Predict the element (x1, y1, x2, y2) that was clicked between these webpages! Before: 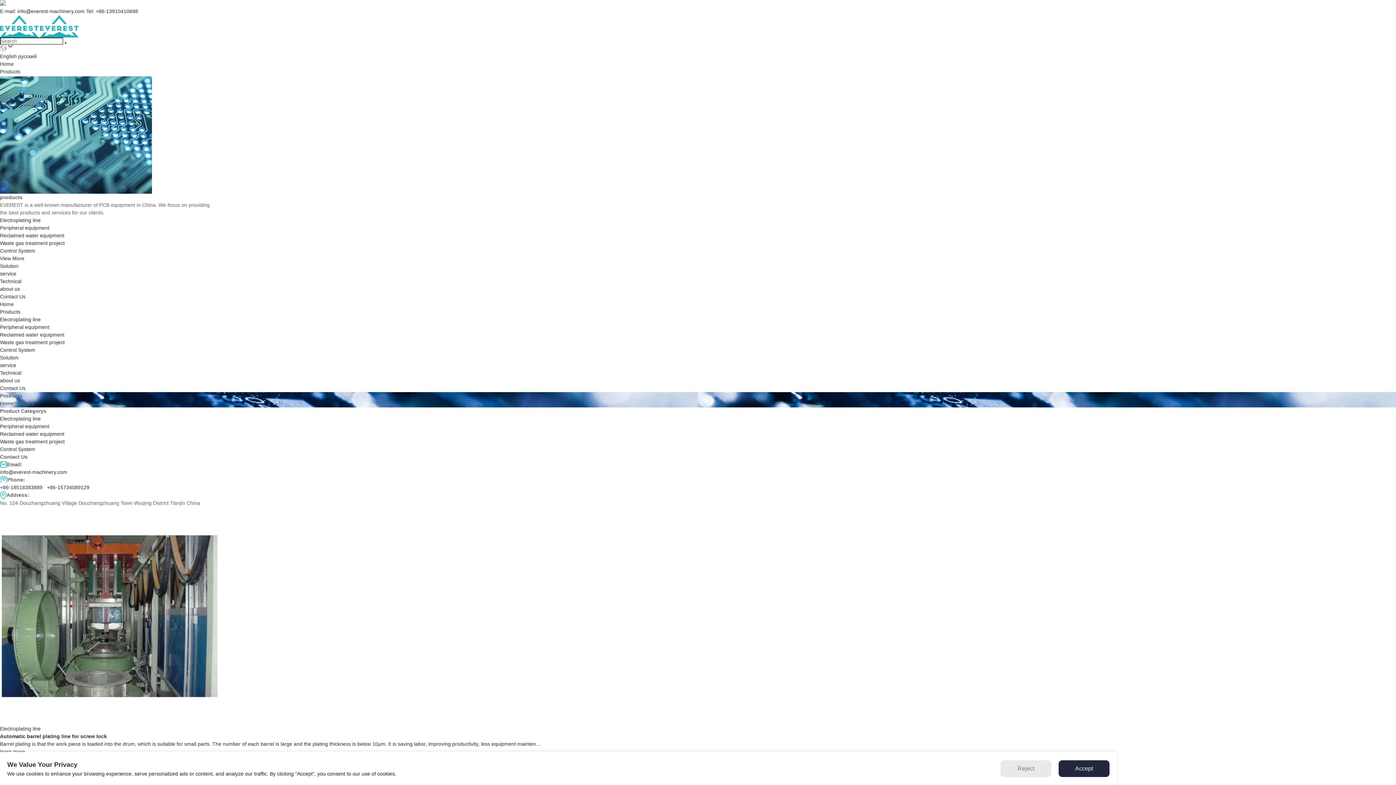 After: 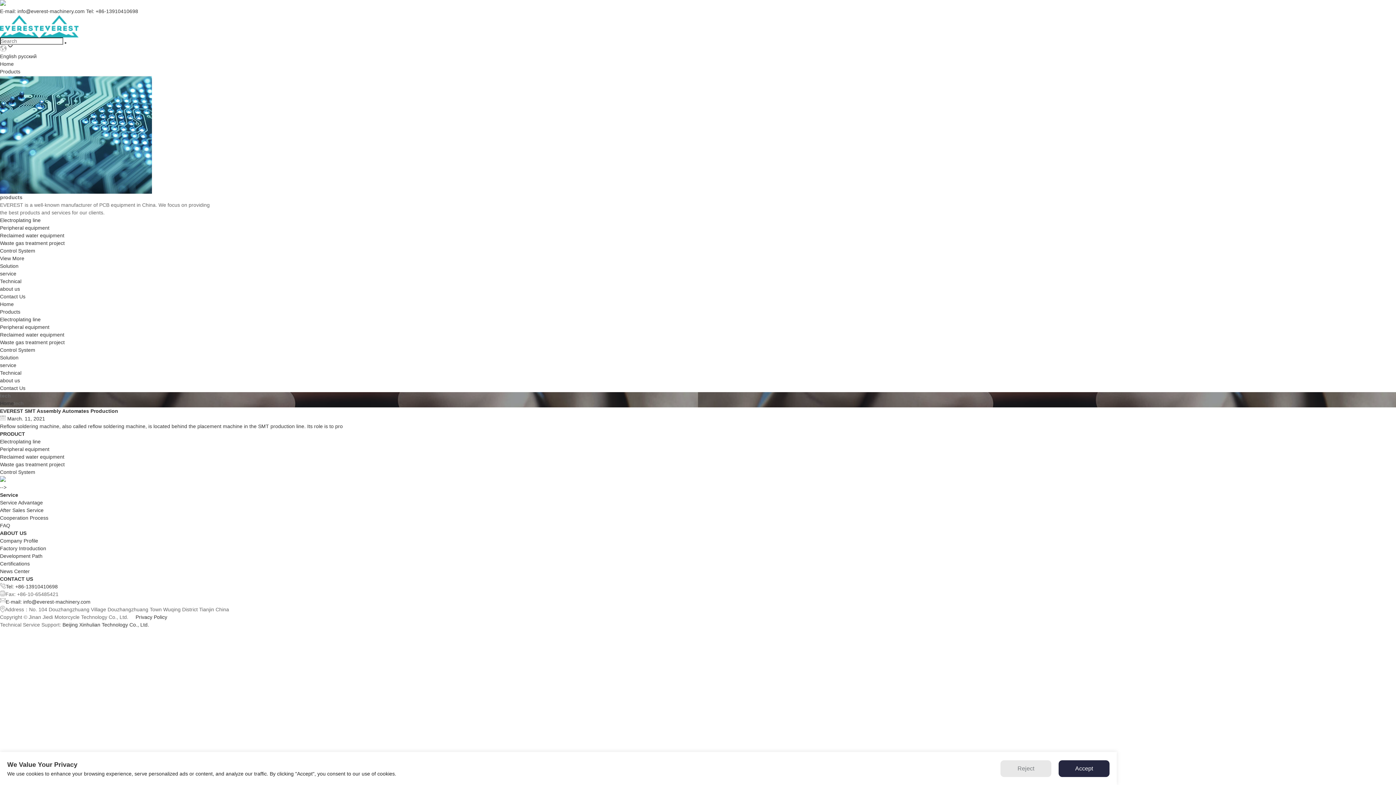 Action: label: Technical bbox: (0, 370, 21, 376)